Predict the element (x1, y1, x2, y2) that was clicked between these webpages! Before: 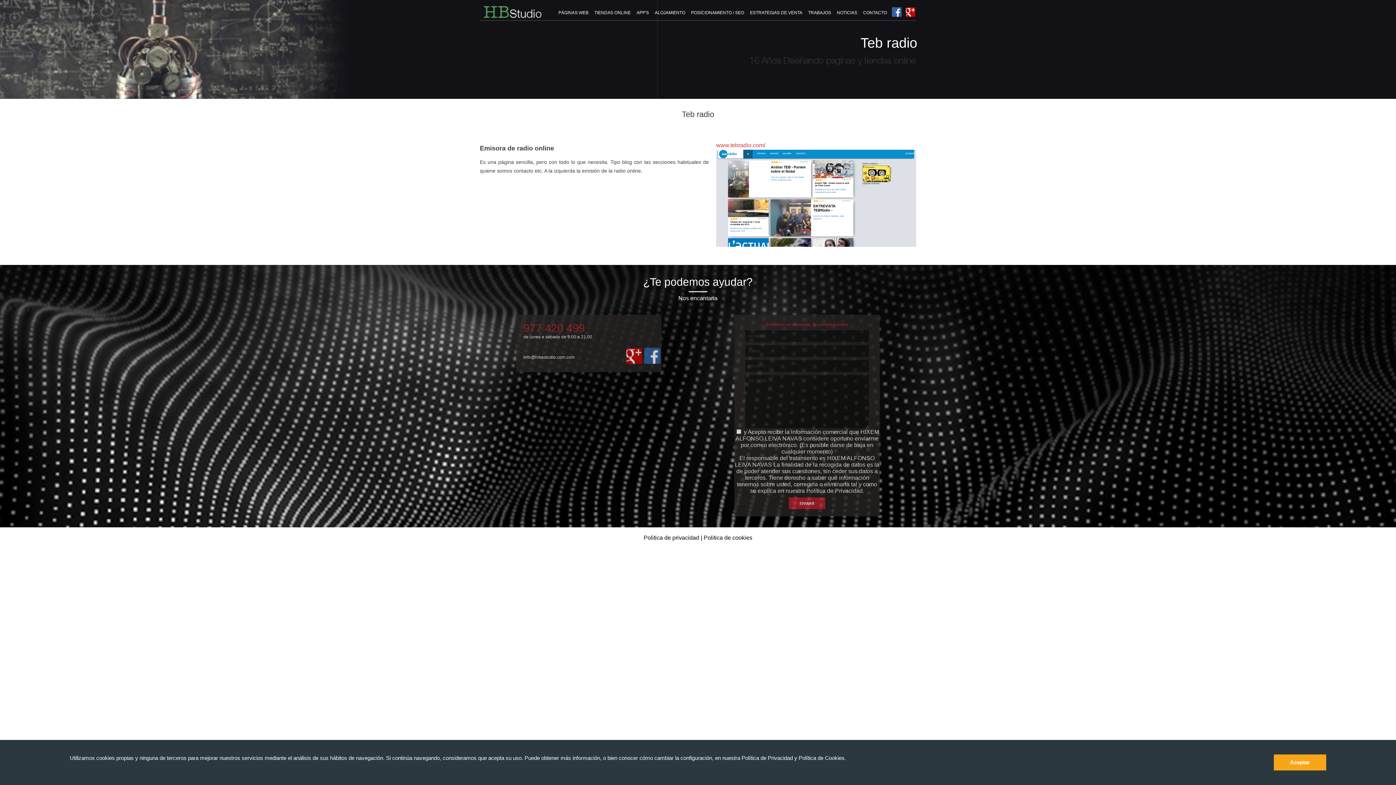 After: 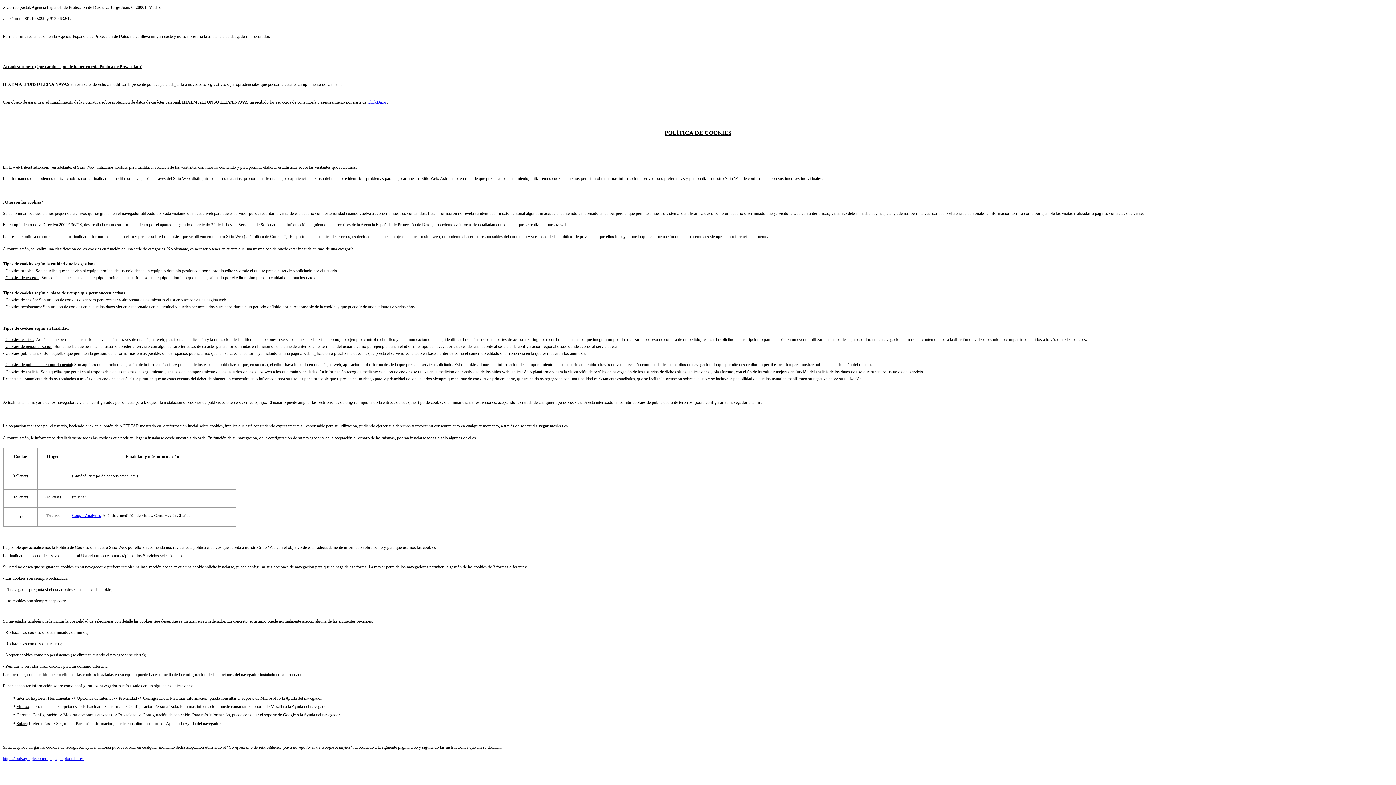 Action: bbox: (798, 755, 844, 761) label: Política de Cookies